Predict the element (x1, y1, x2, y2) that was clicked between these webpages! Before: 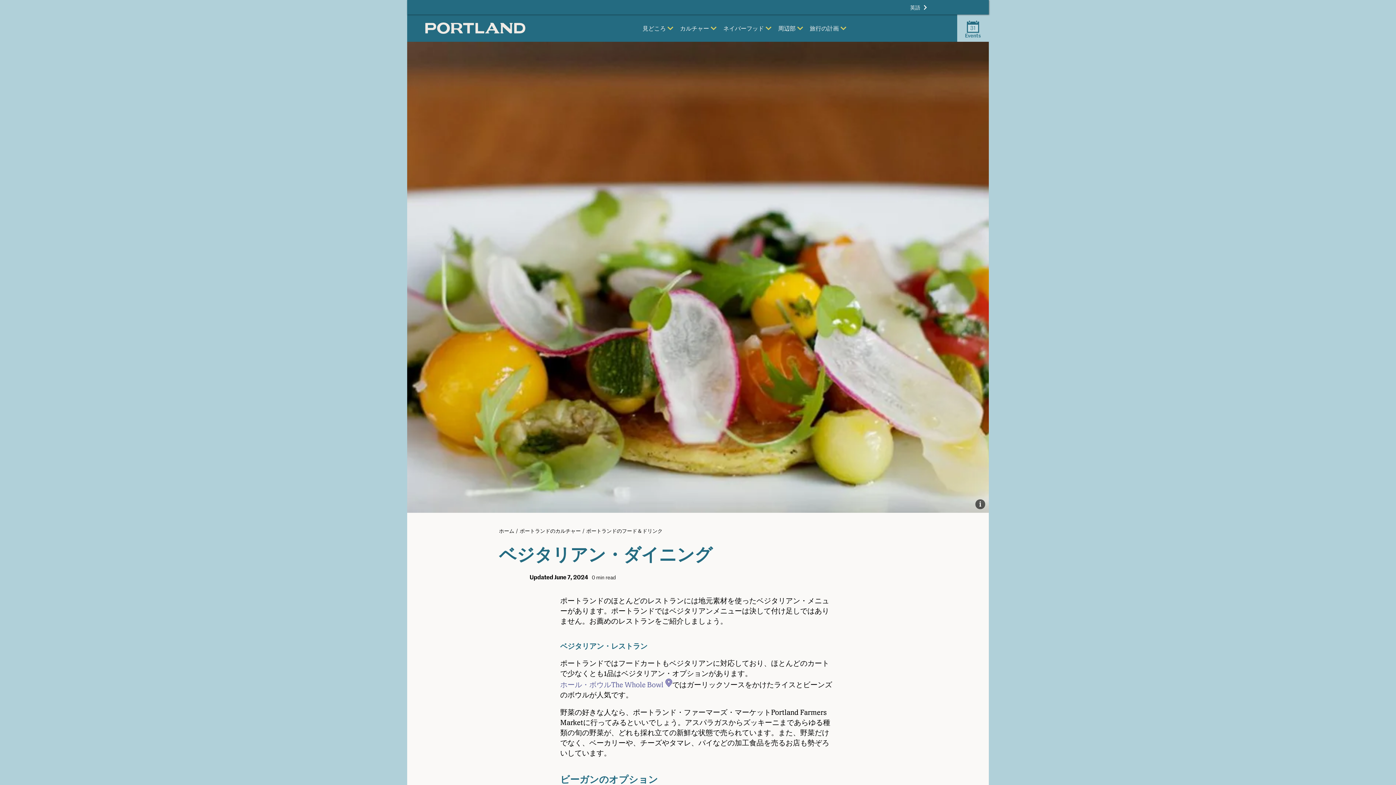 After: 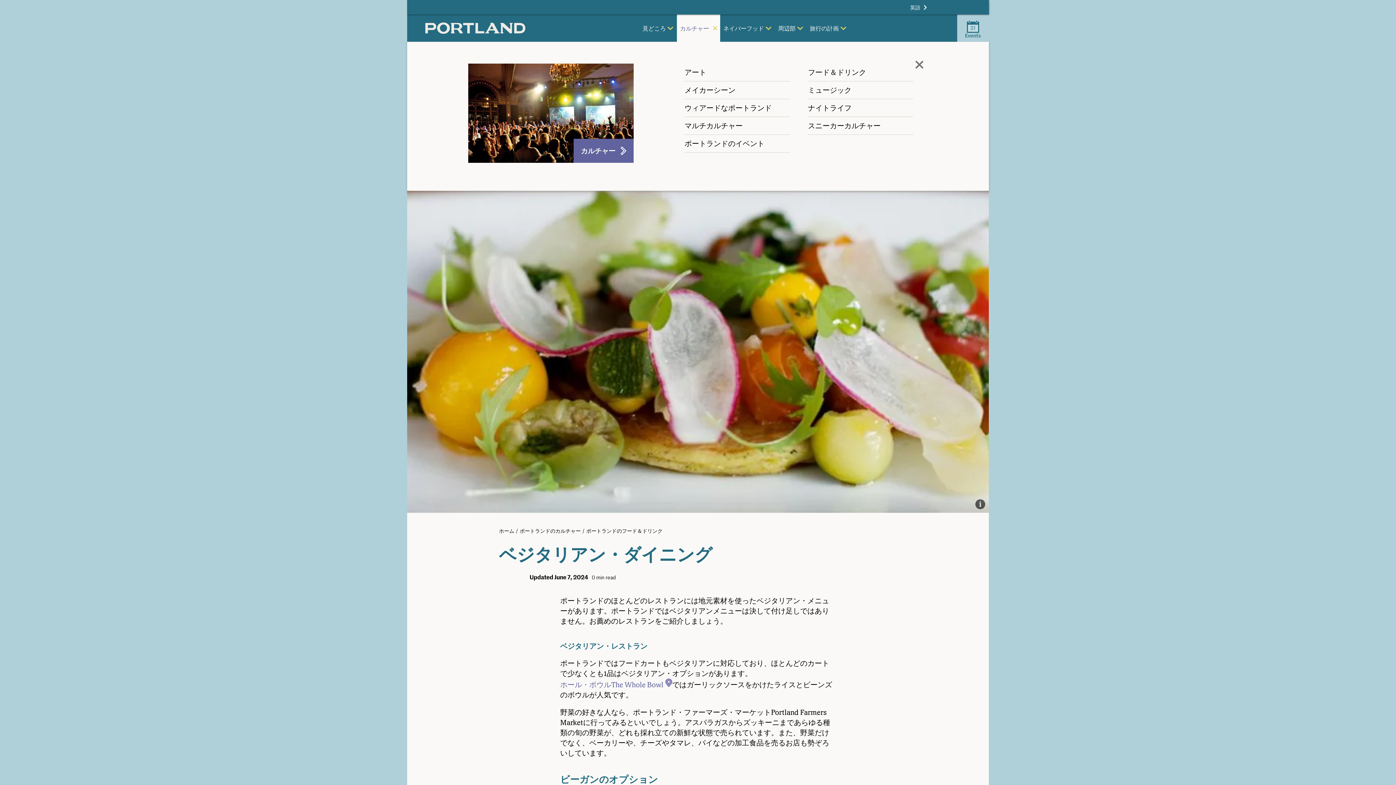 Action: label: カルチャー bbox: (677, 14, 720, 41)